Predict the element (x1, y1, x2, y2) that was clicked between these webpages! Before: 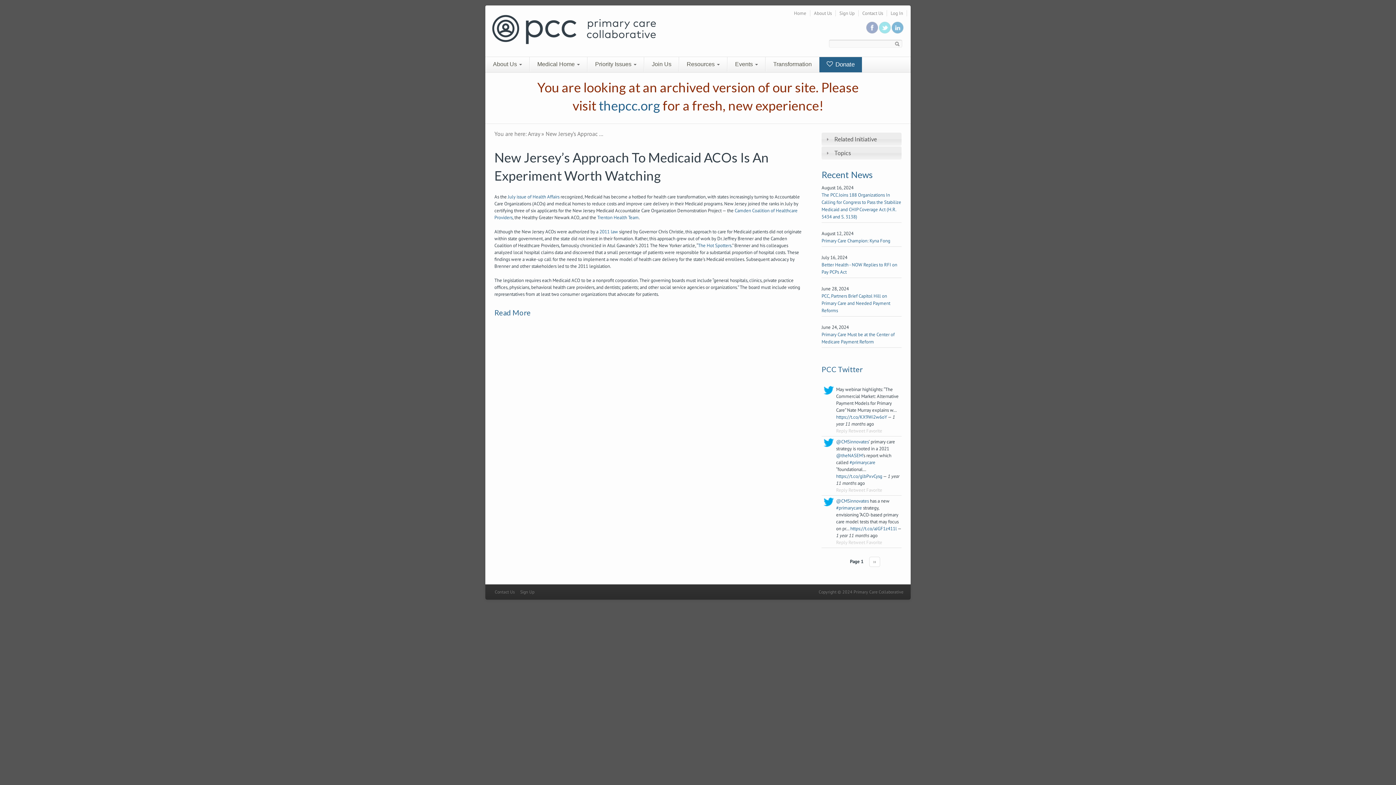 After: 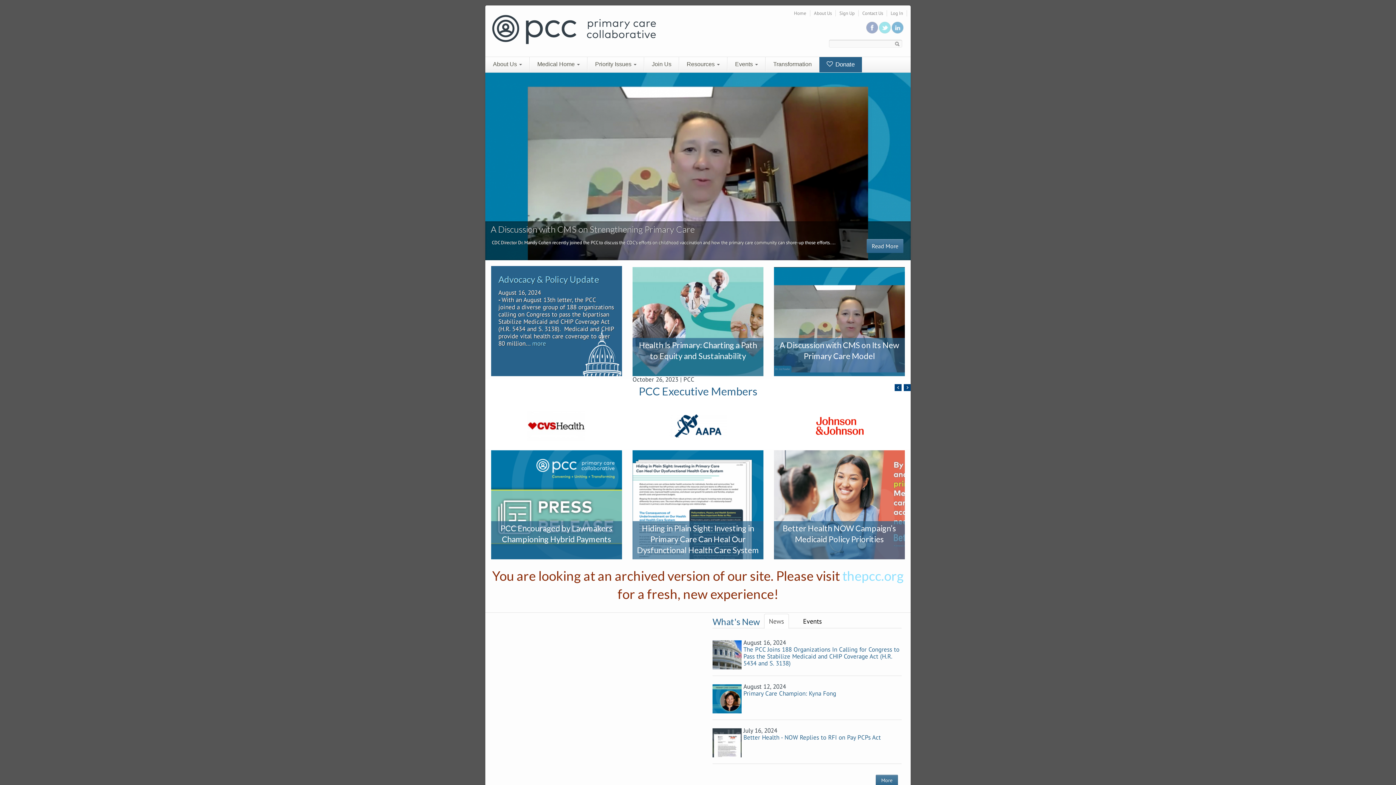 Action: bbox: (492, 25, 656, 32)